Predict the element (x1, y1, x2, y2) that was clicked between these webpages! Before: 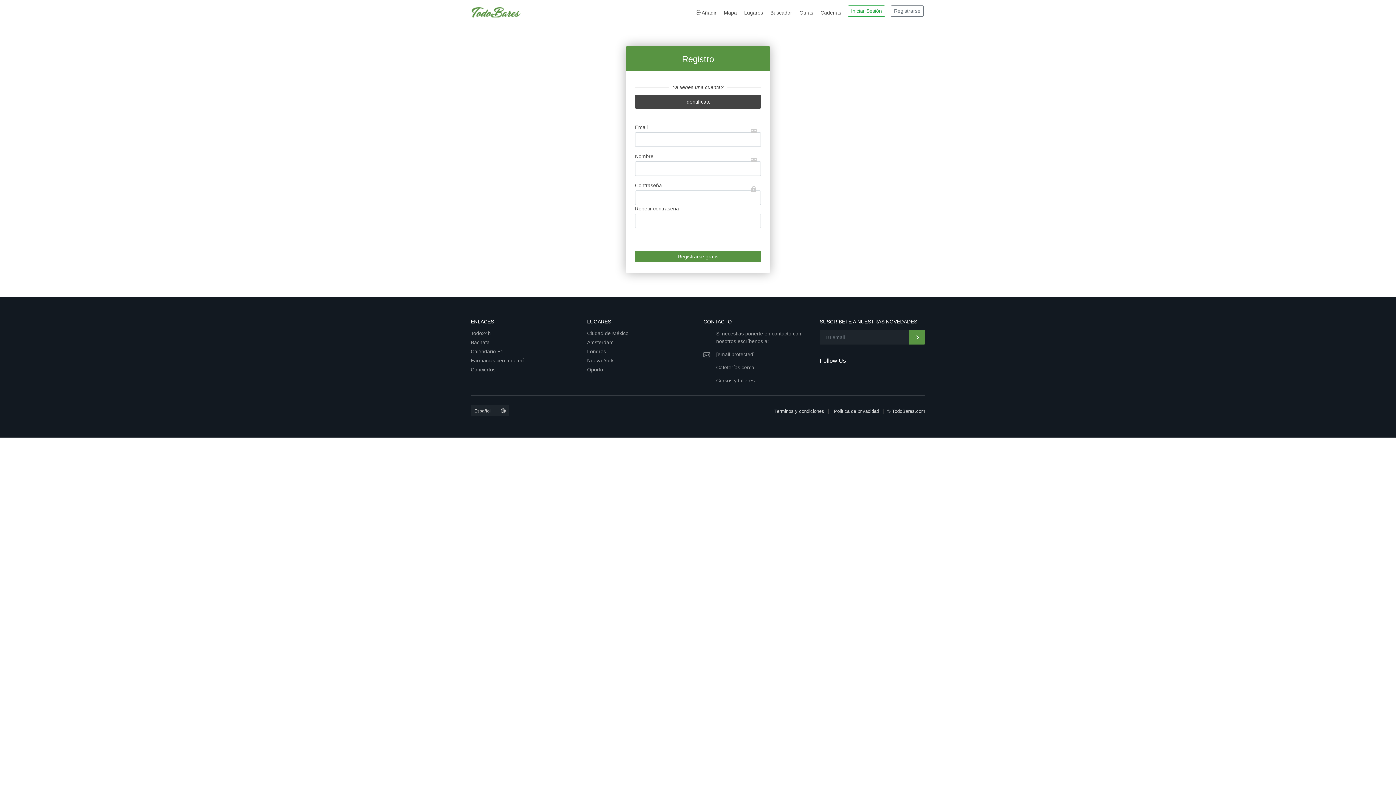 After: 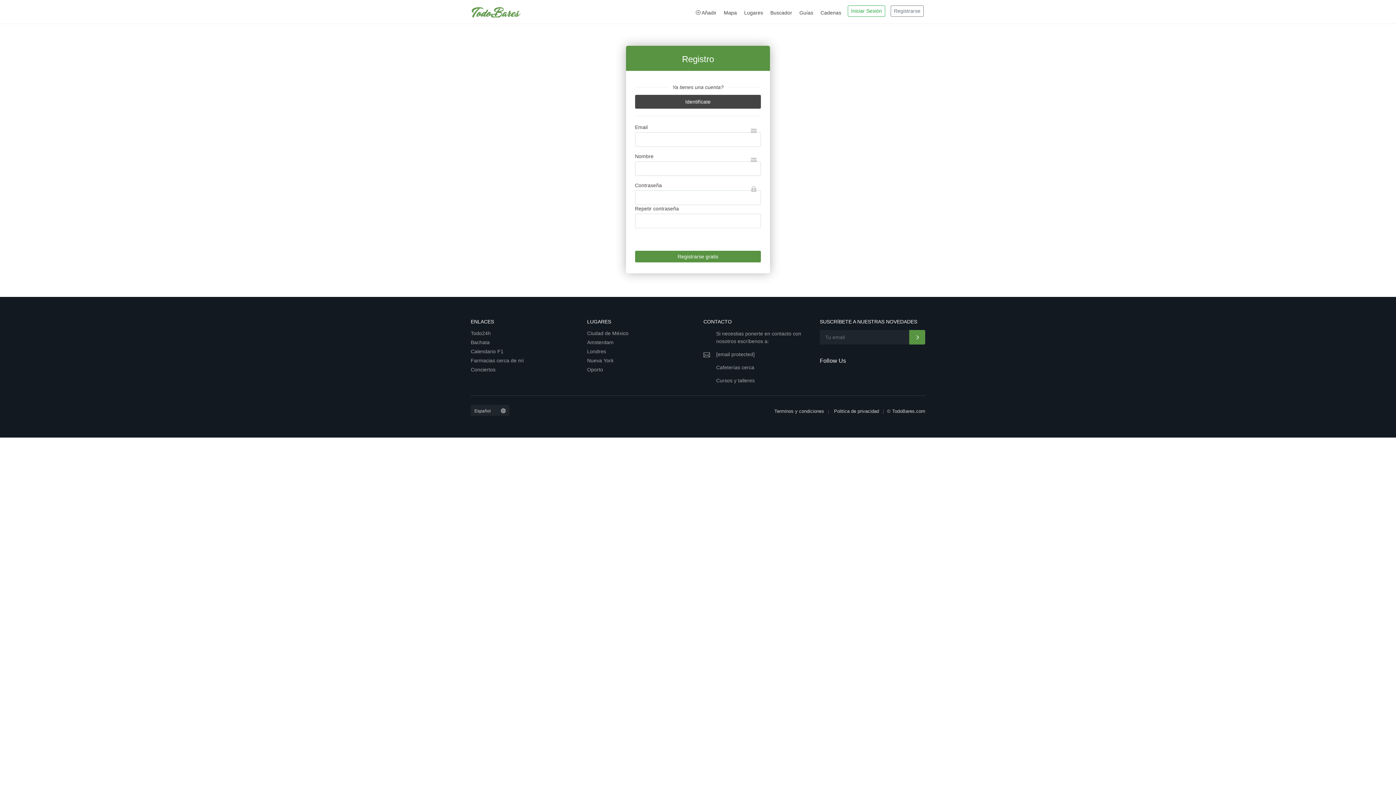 Action: label: [email protected] bbox: (716, 351, 754, 357)